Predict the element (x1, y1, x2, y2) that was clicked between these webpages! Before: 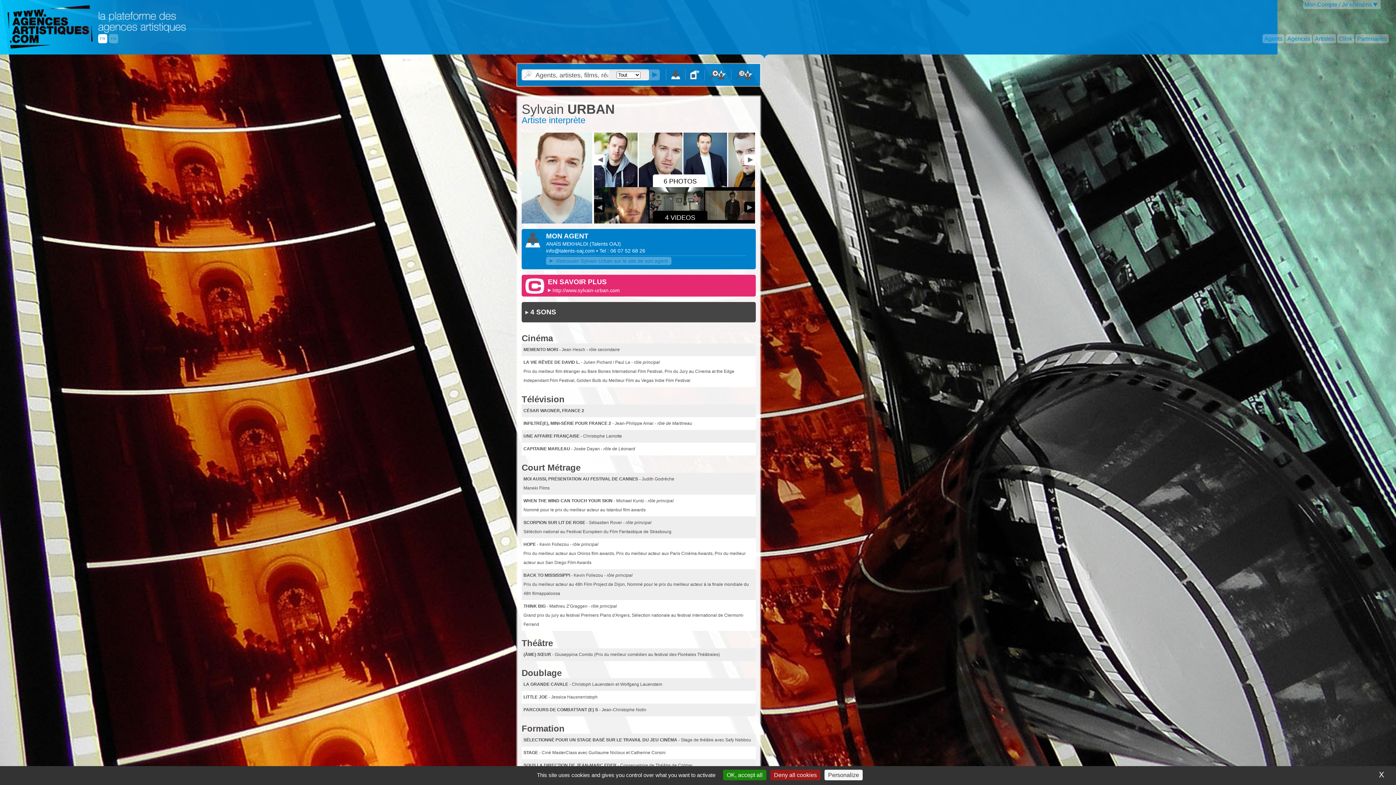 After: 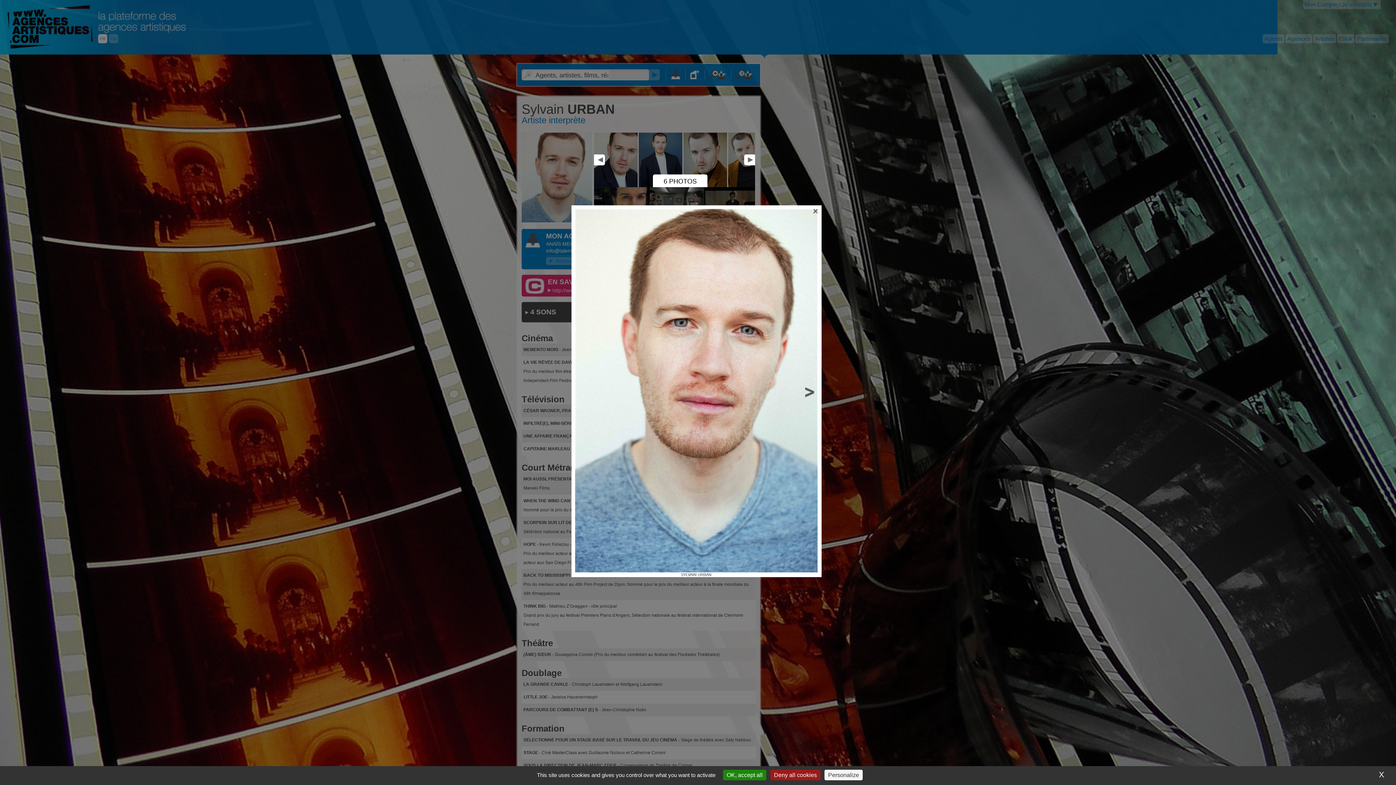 Action: bbox: (521, 219, 592, 224)